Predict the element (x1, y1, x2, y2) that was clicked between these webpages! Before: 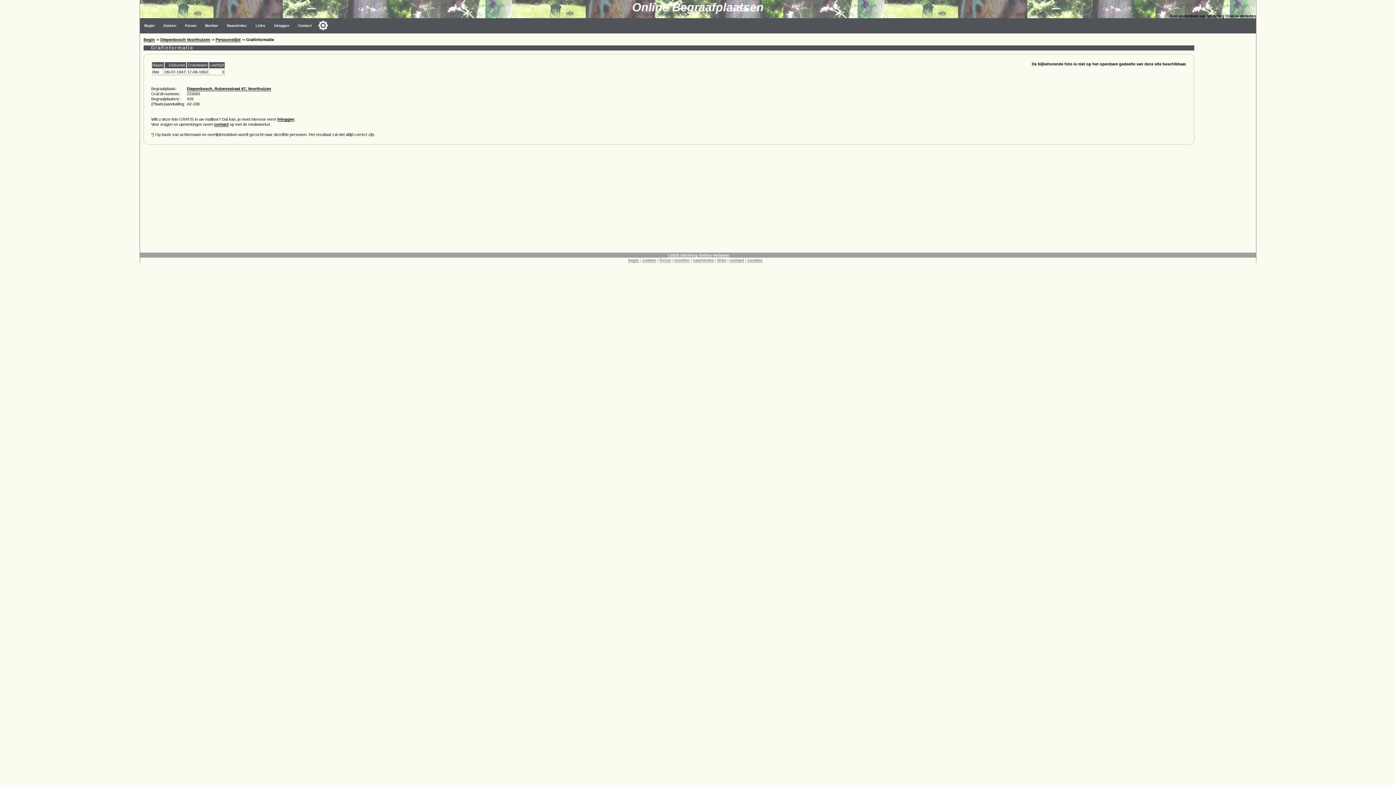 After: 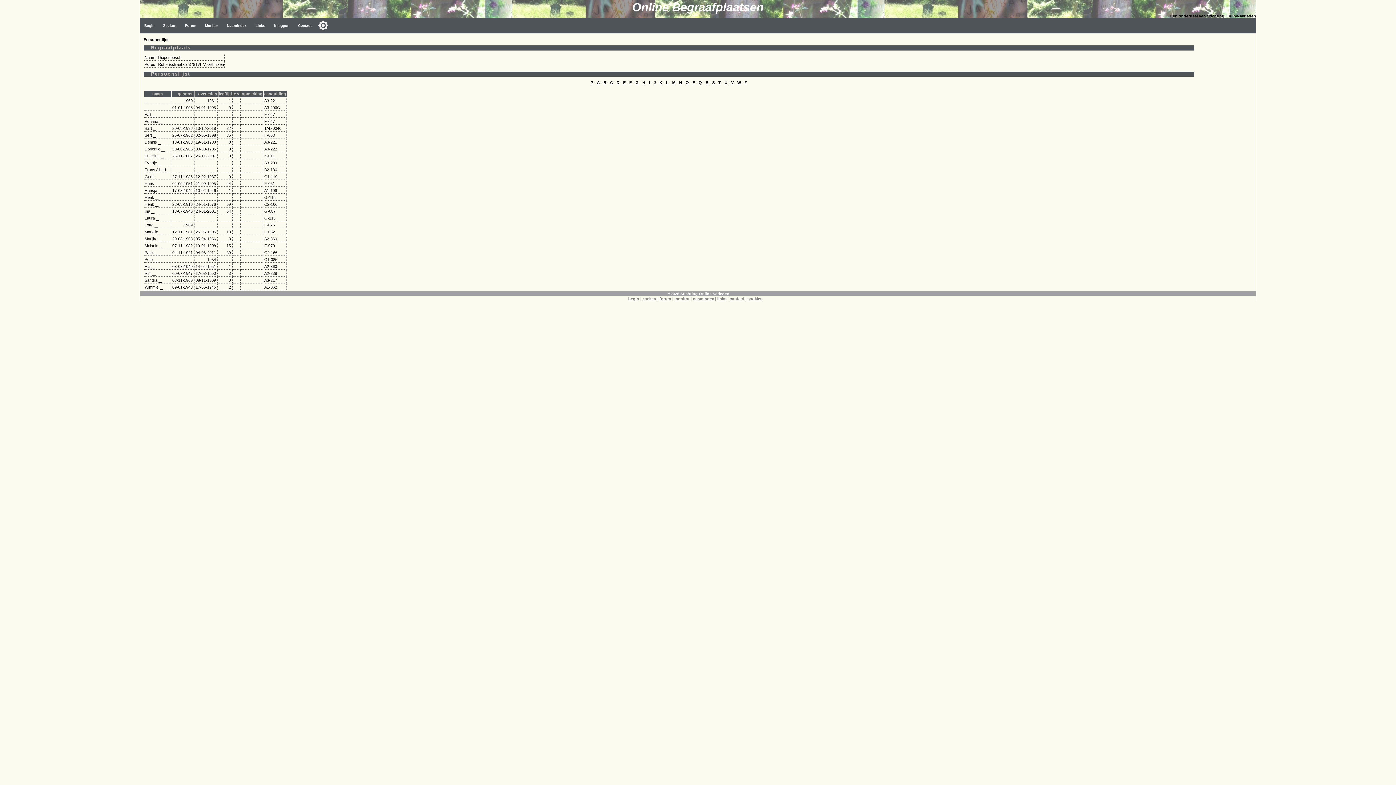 Action: bbox: (215, 37, 240, 42) label: Persoonslijst